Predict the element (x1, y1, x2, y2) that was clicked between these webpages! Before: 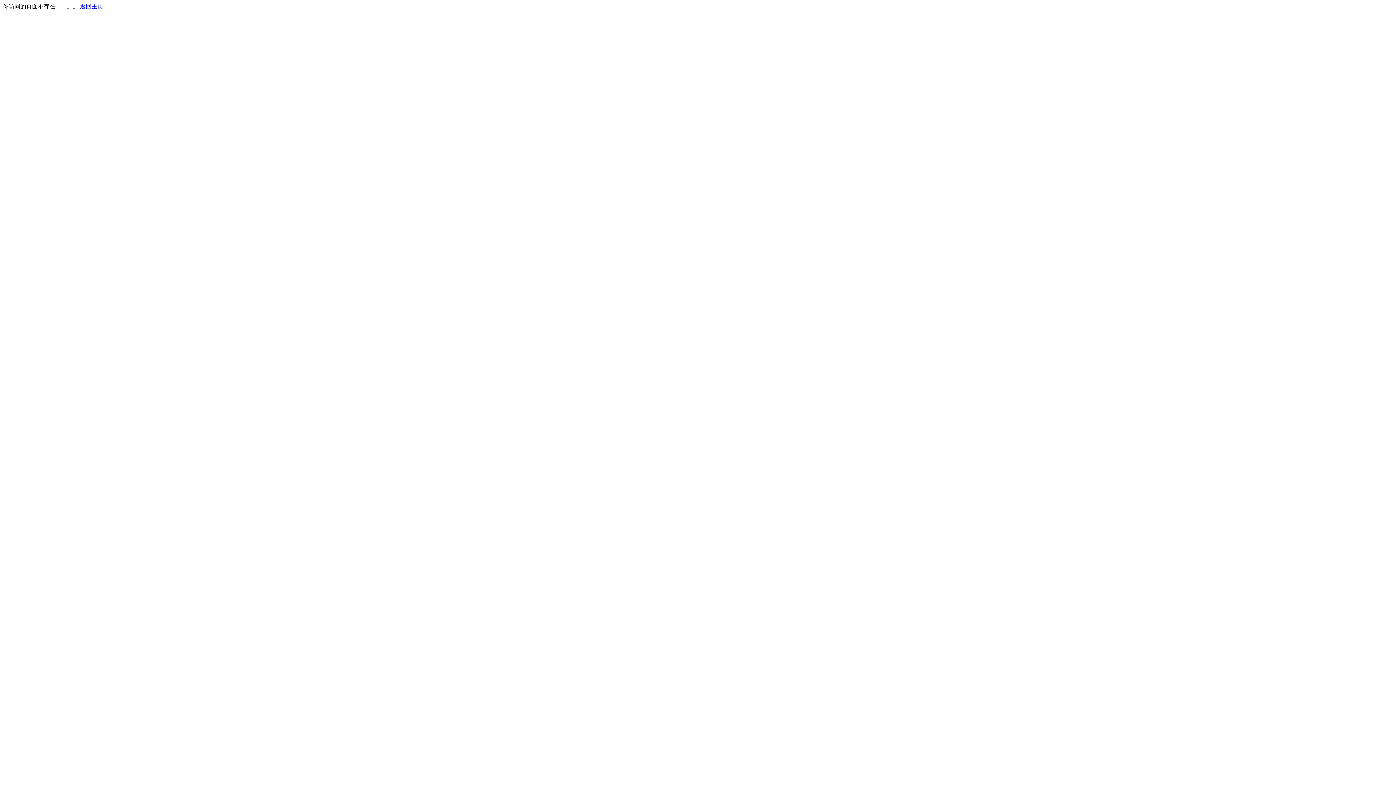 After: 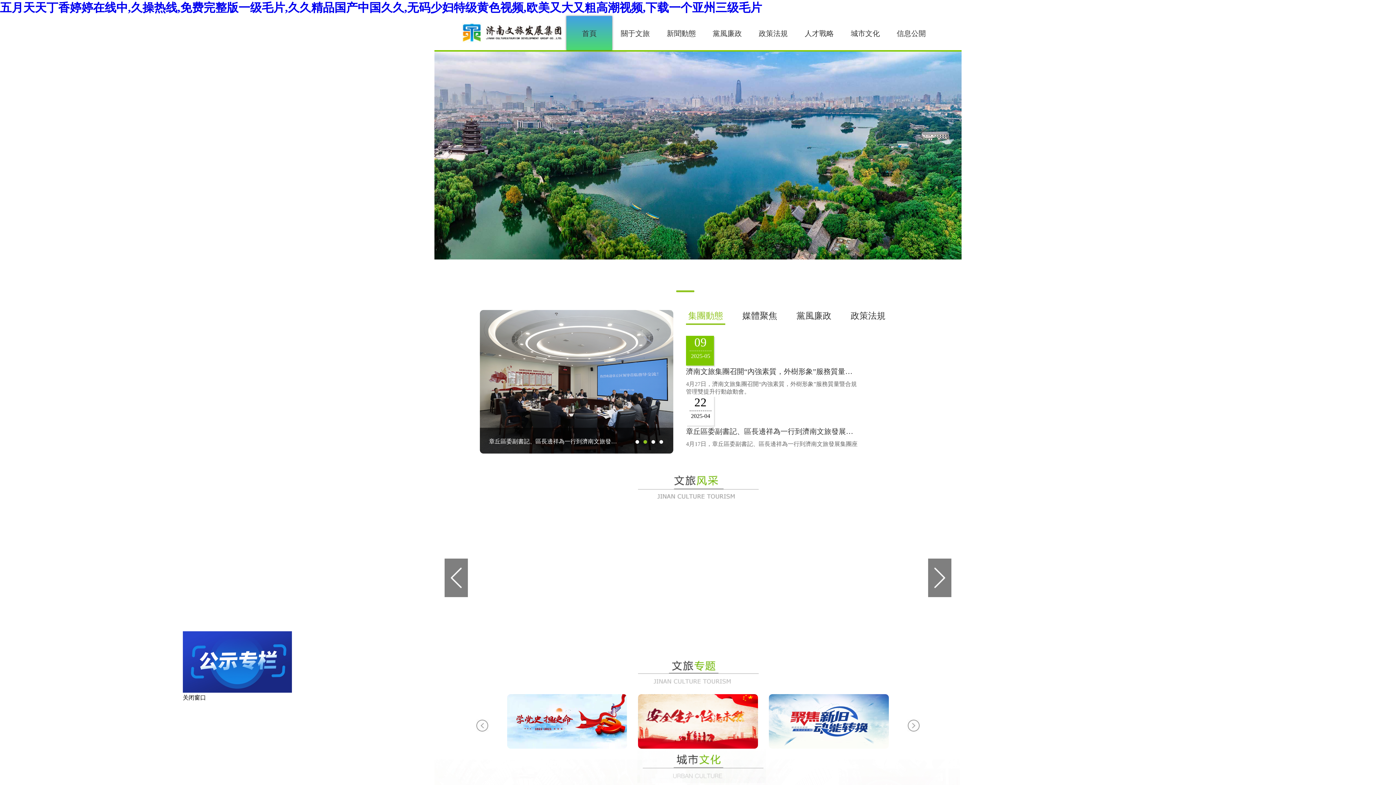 Action: label: 返回主页 bbox: (80, 3, 103, 9)